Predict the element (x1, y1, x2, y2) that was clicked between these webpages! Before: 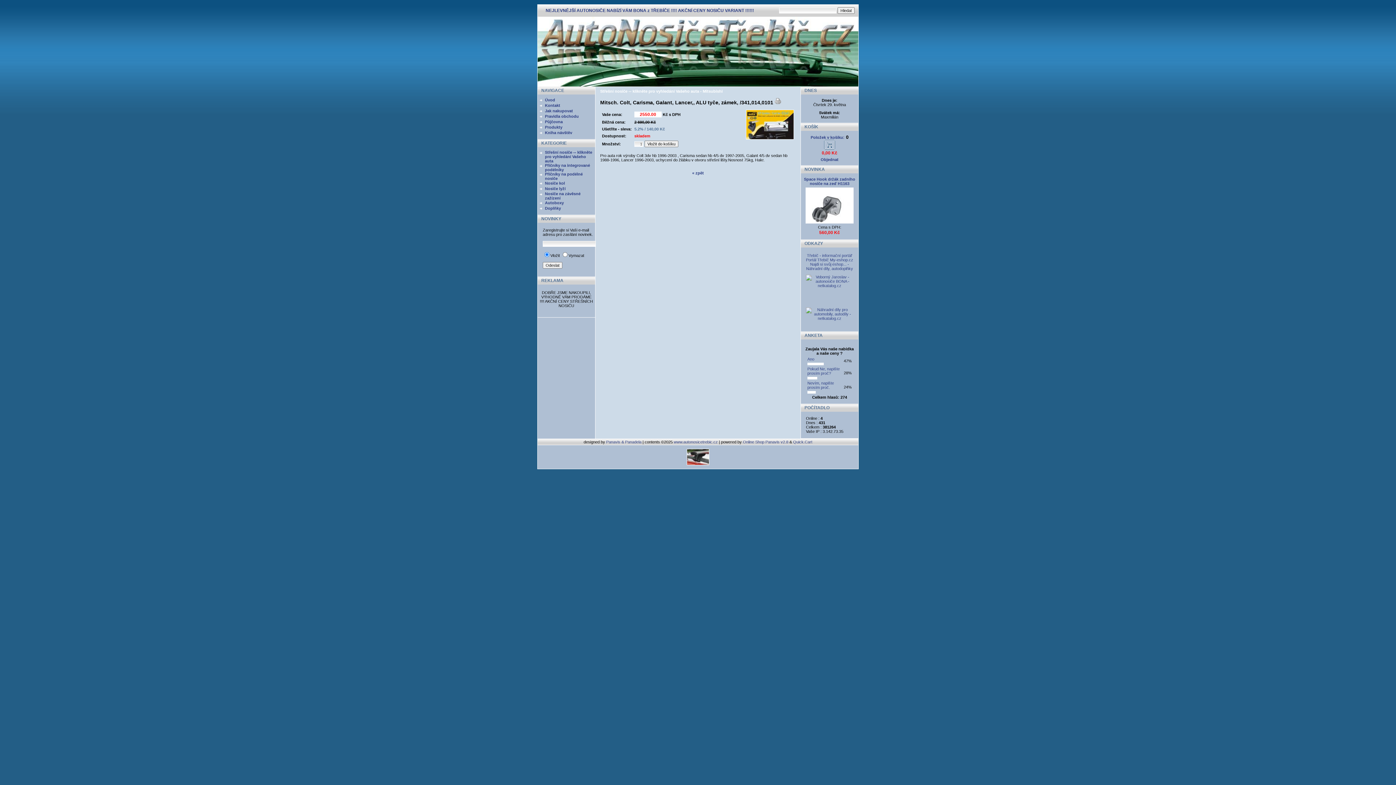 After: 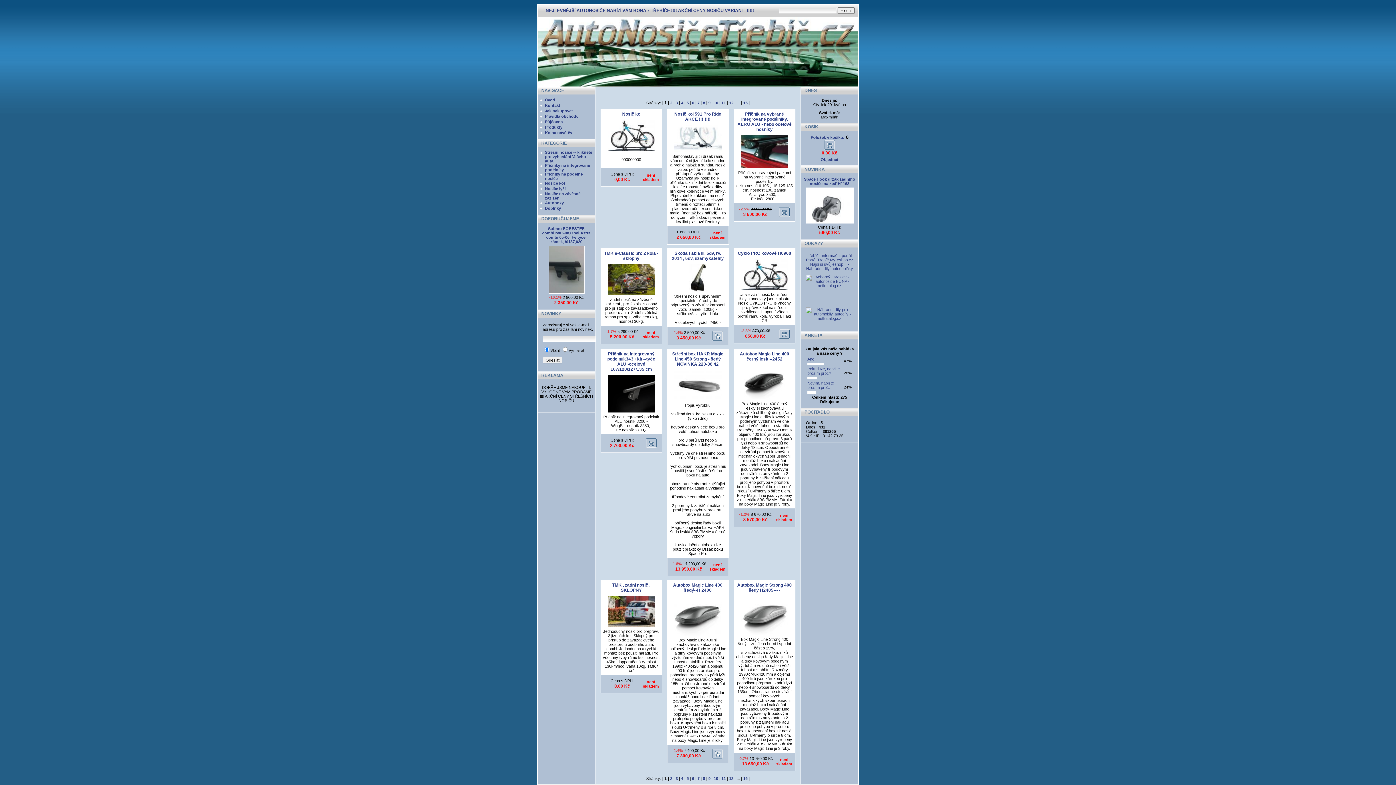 Action: label: Pokud Ne, napište prosím proč? bbox: (807, 366, 840, 375)